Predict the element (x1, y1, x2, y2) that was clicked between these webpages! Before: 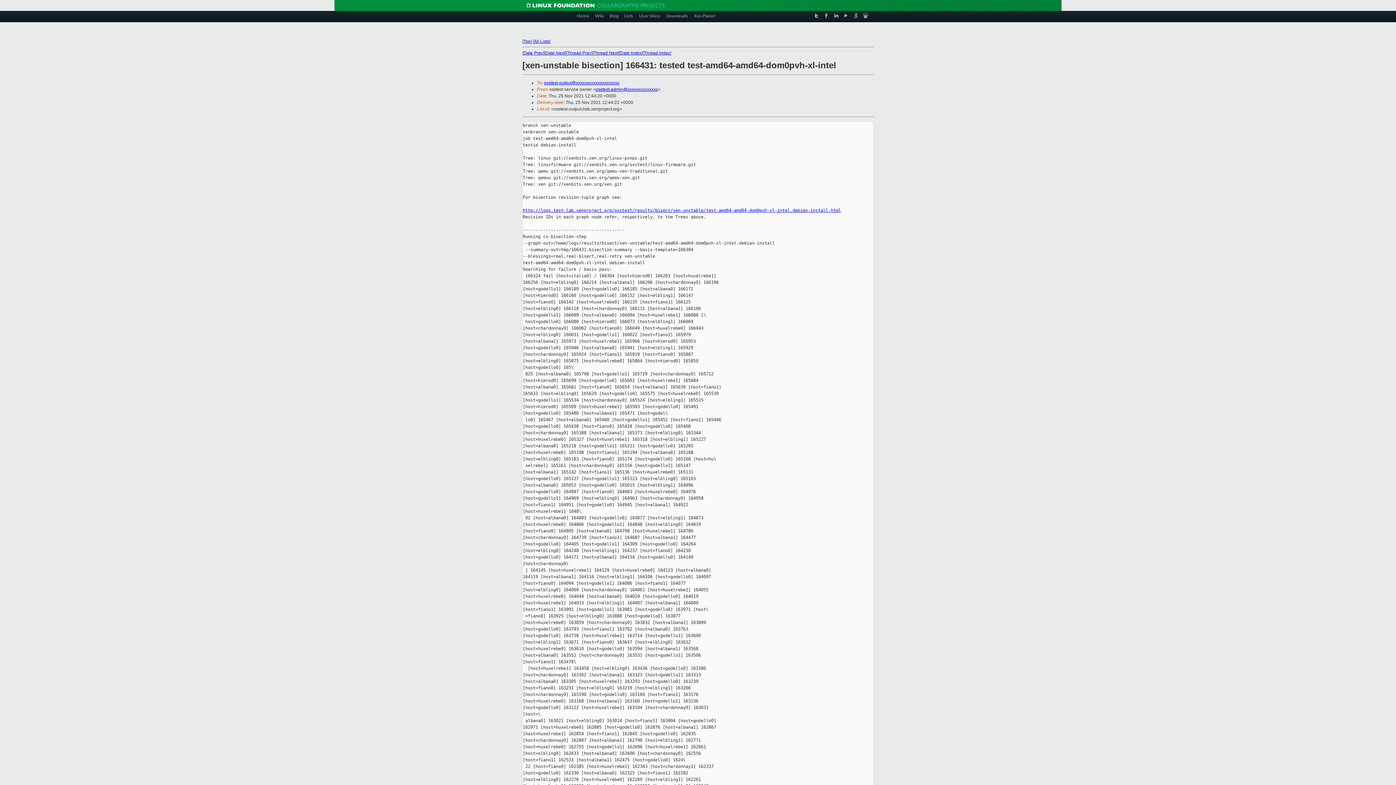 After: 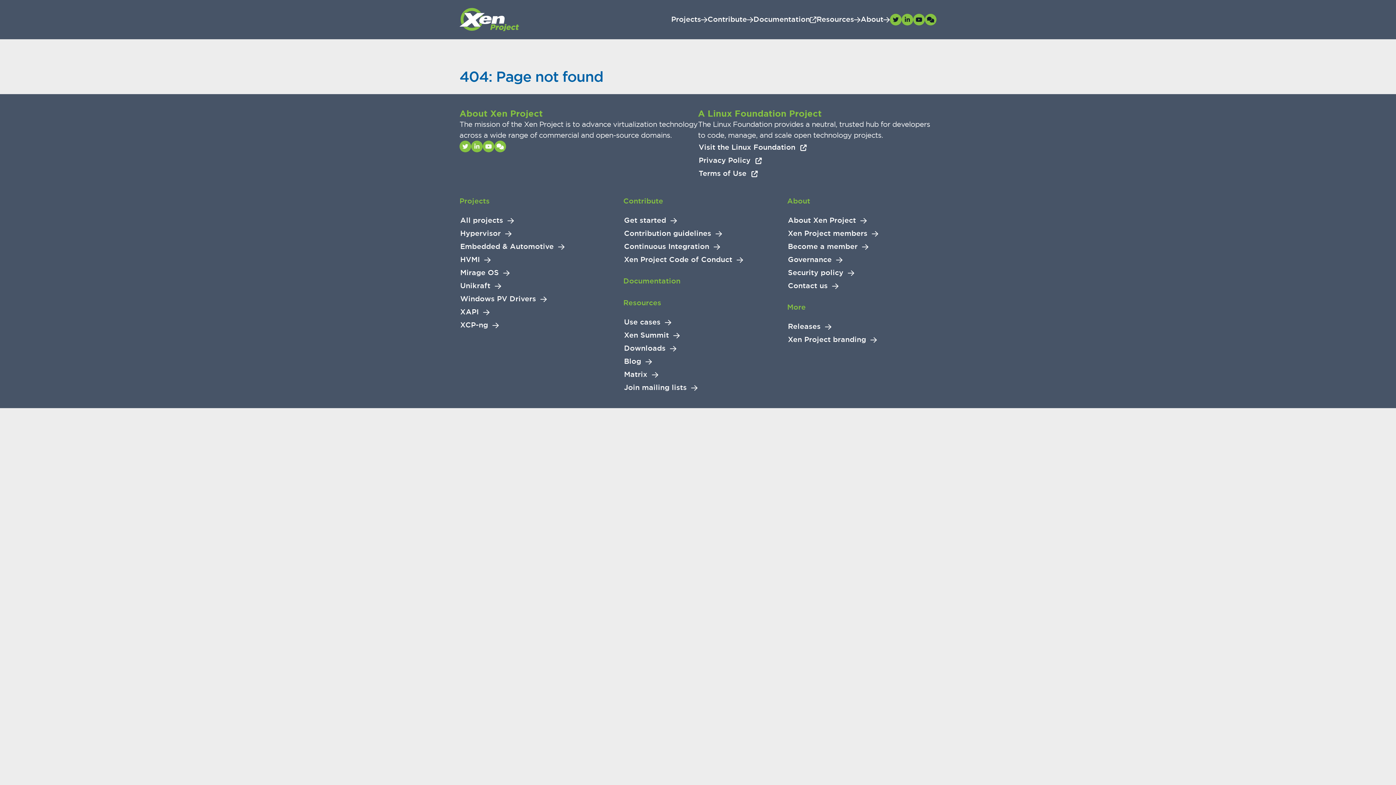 Action: bbox: (694, 10, 715, 20) label: Xen Planet